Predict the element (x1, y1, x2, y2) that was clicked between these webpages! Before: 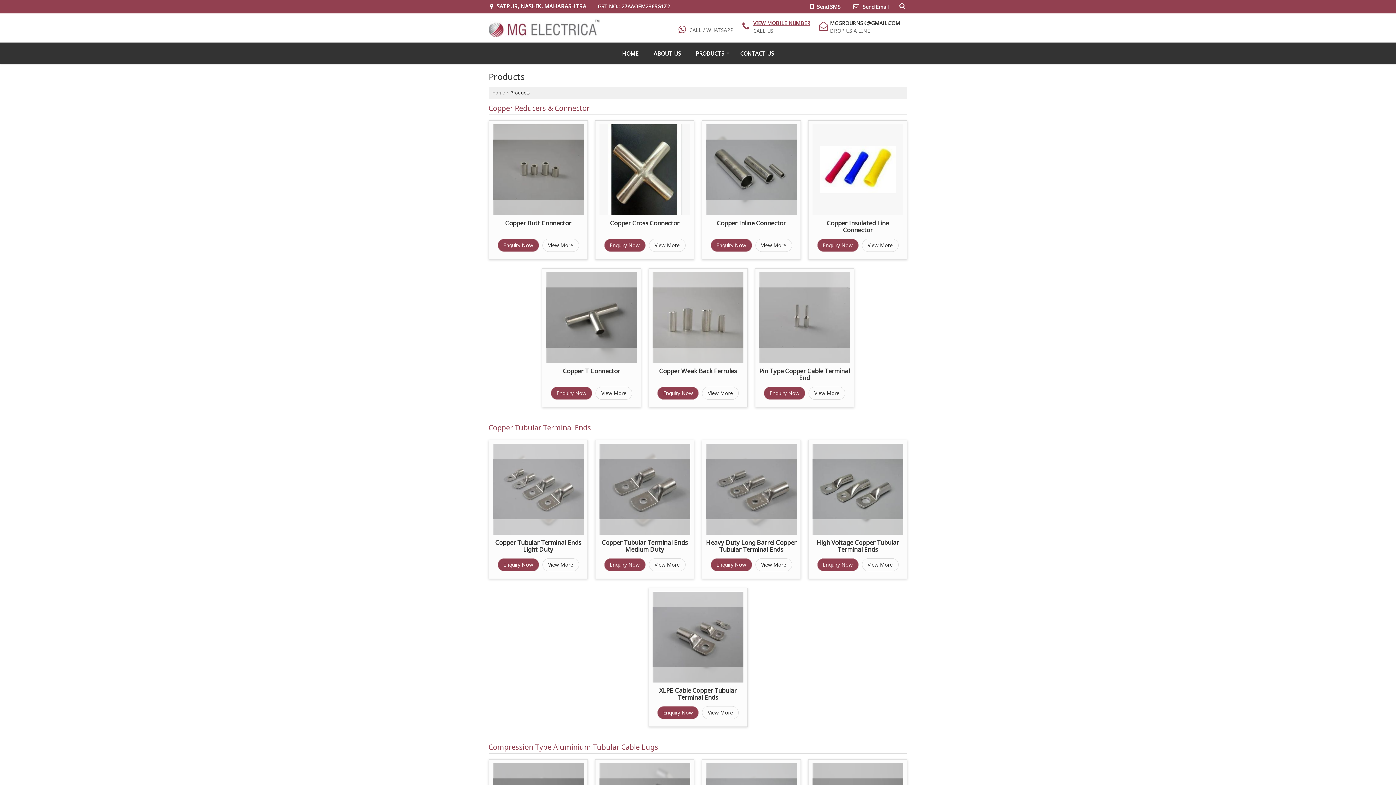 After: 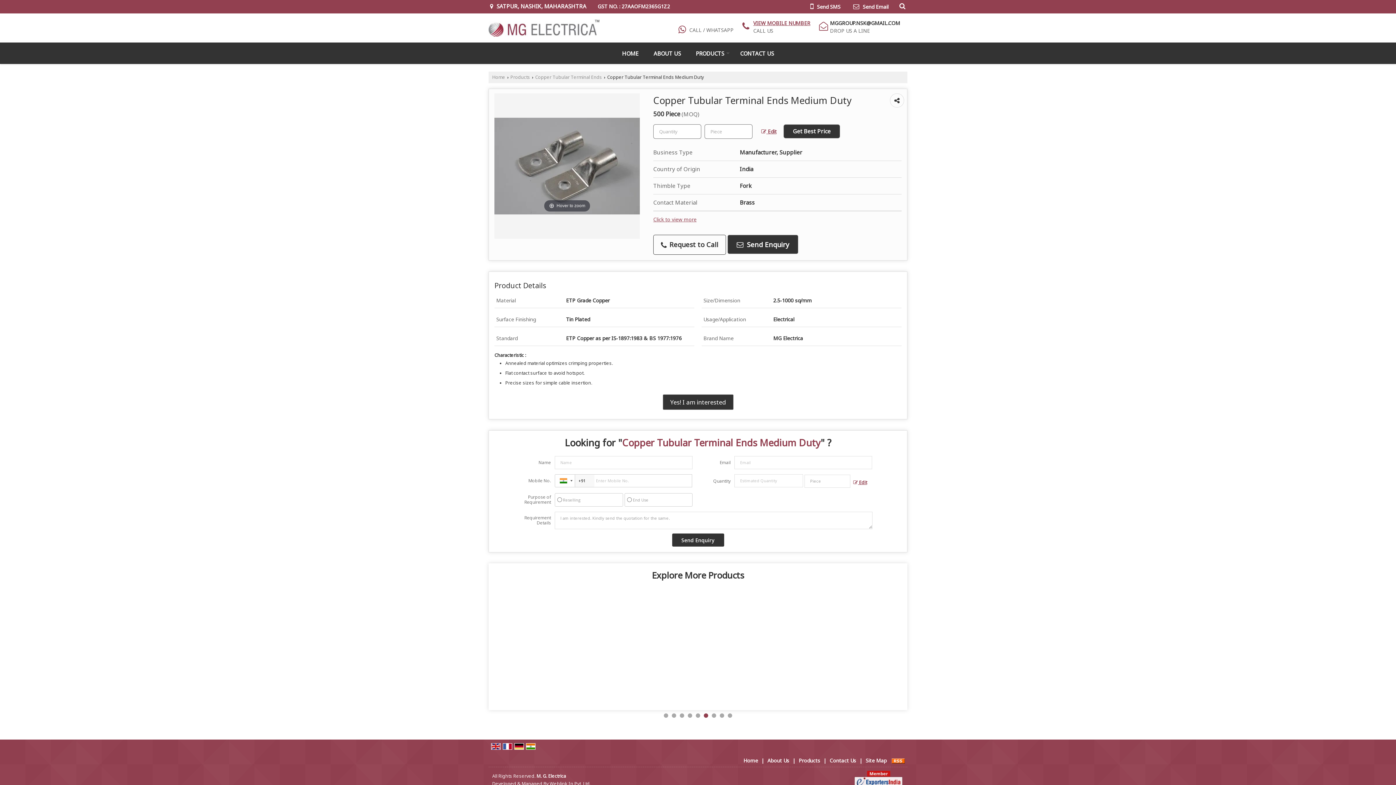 Action: label: Copper Tubular Terminal Ends Medium Duty bbox: (601, 538, 688, 553)